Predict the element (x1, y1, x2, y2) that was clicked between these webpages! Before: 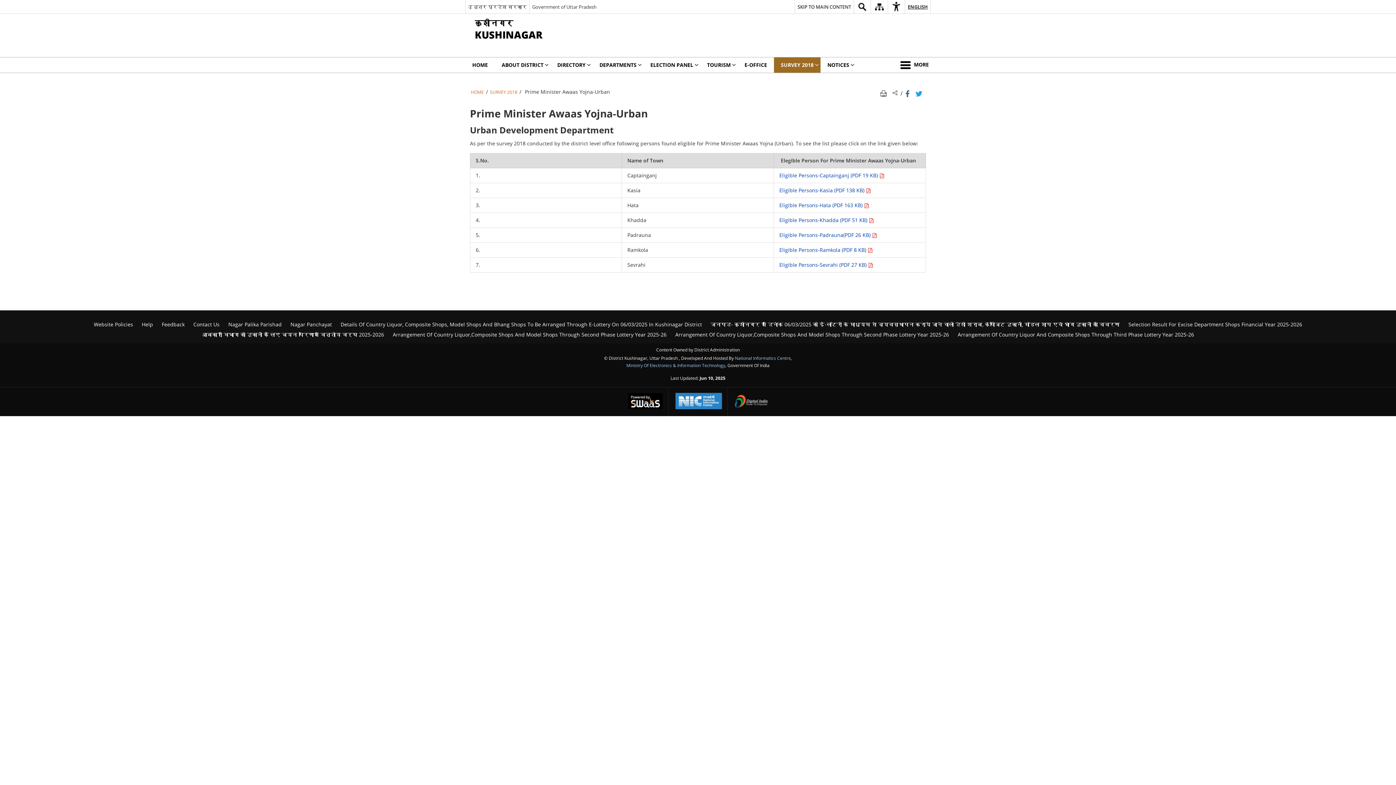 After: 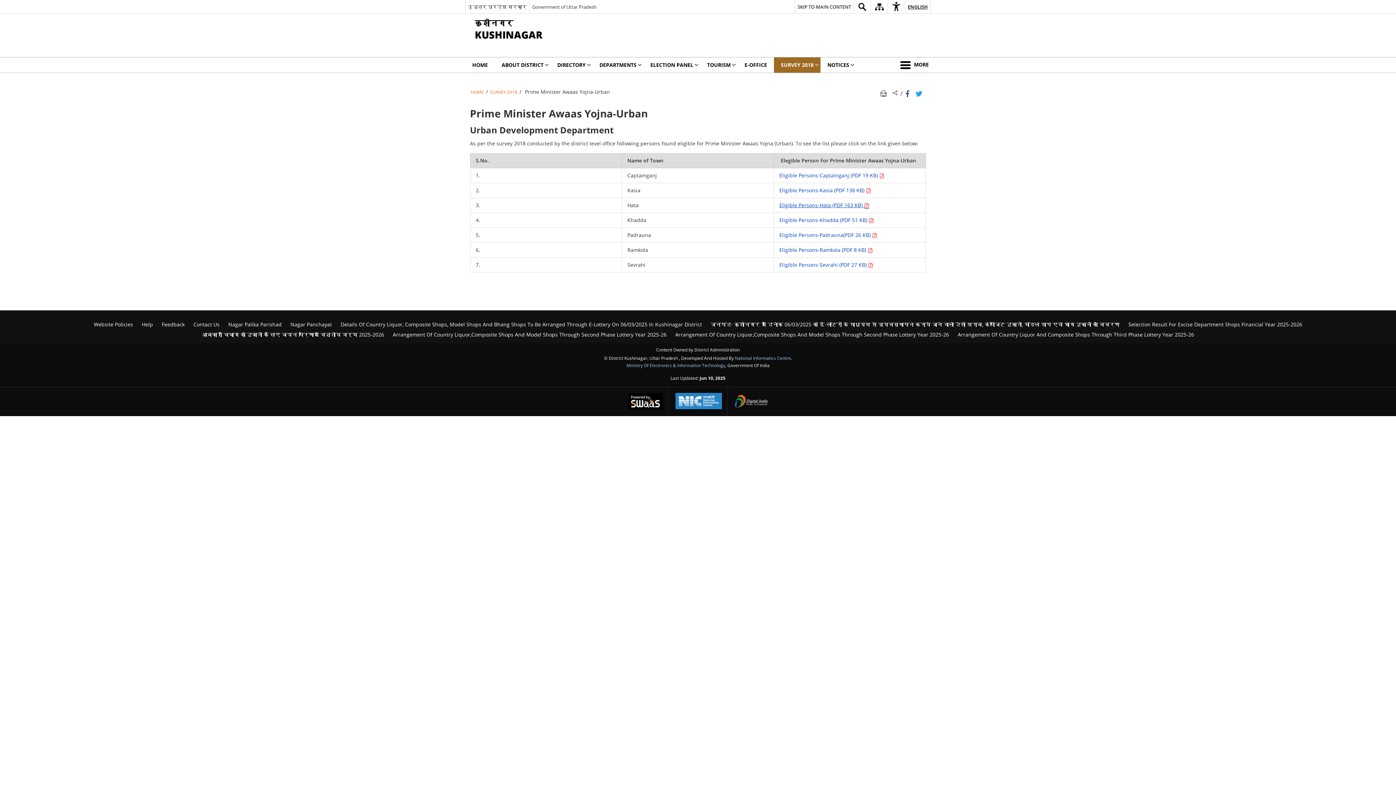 Action: label: Eligible Persons-Hata (PDF 163 KB)  bbox: (779, 201, 869, 208)